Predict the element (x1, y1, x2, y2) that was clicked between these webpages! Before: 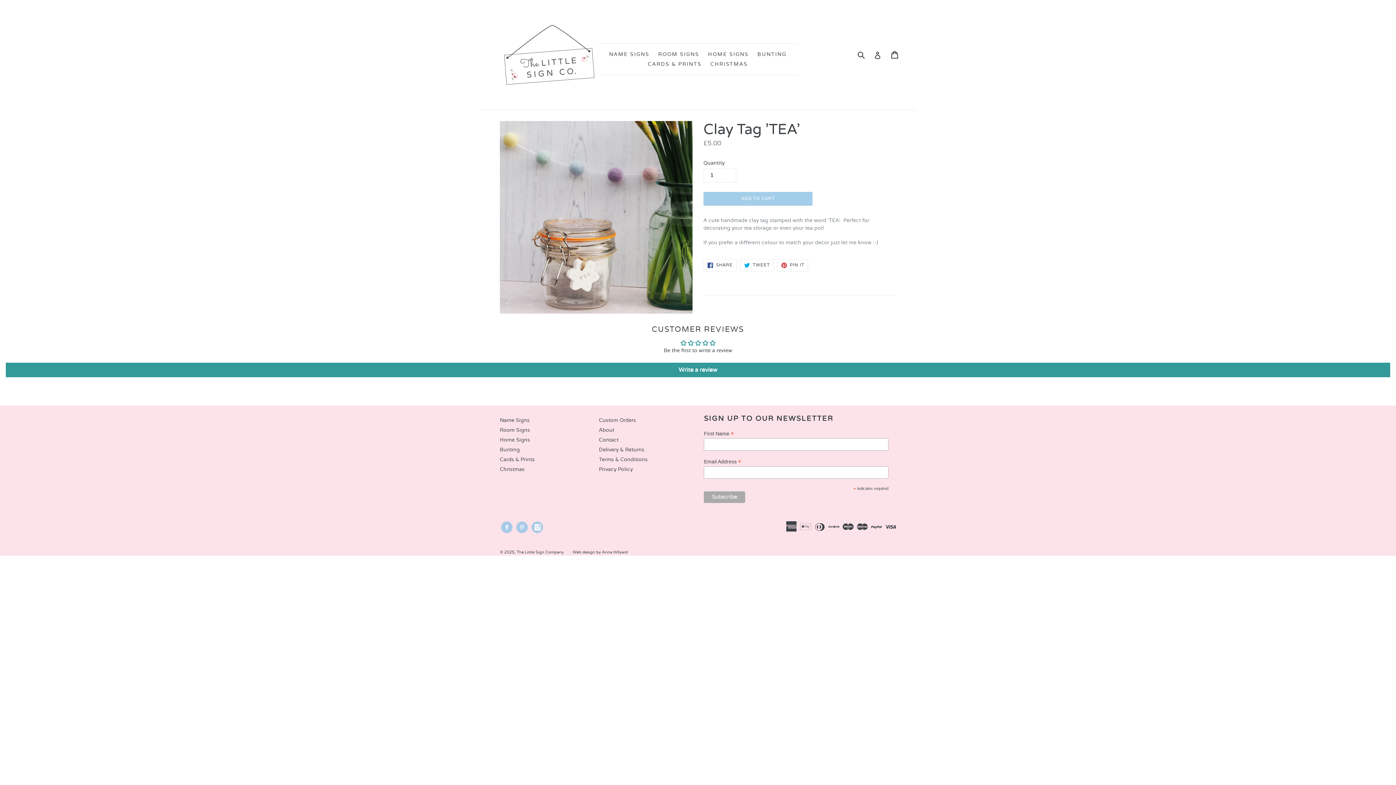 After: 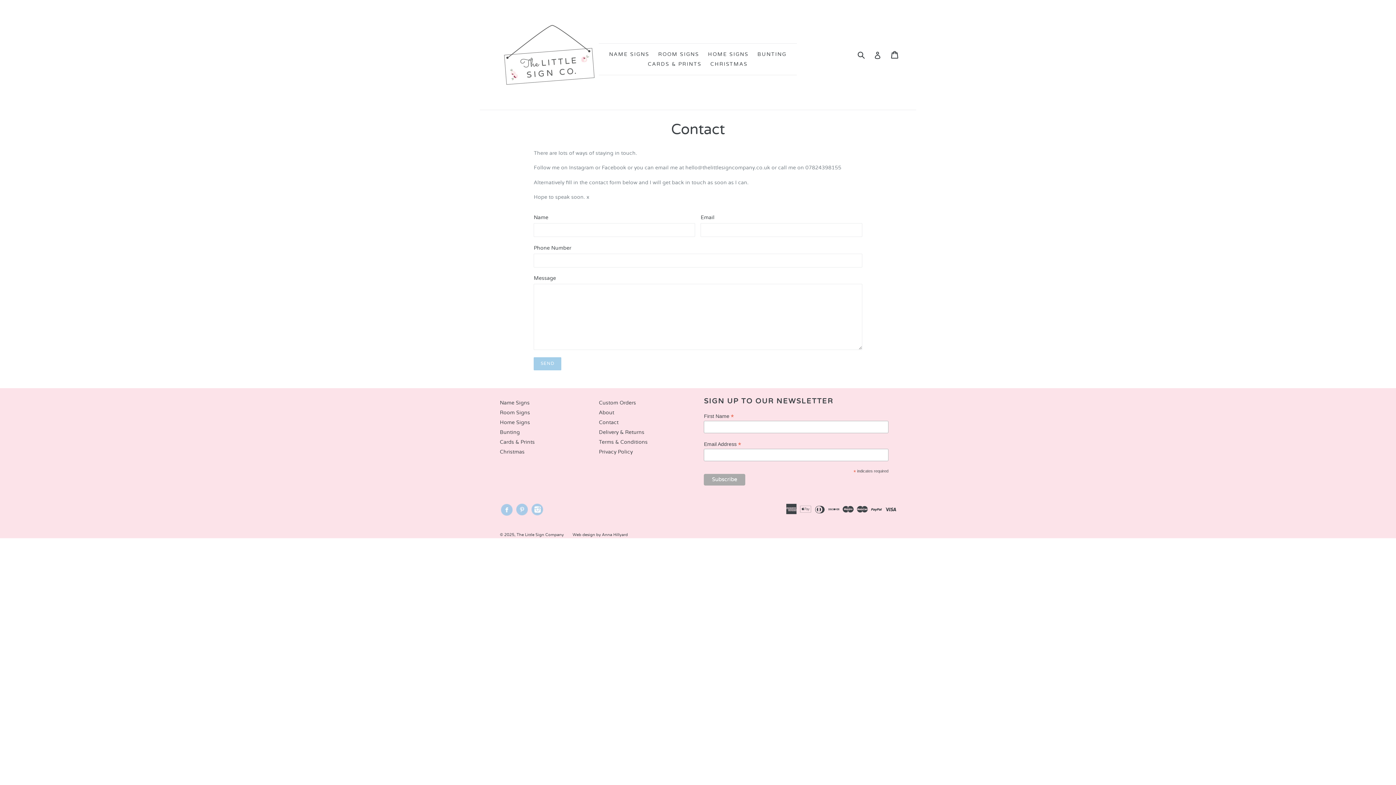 Action: label: Contact bbox: (599, 437, 618, 443)